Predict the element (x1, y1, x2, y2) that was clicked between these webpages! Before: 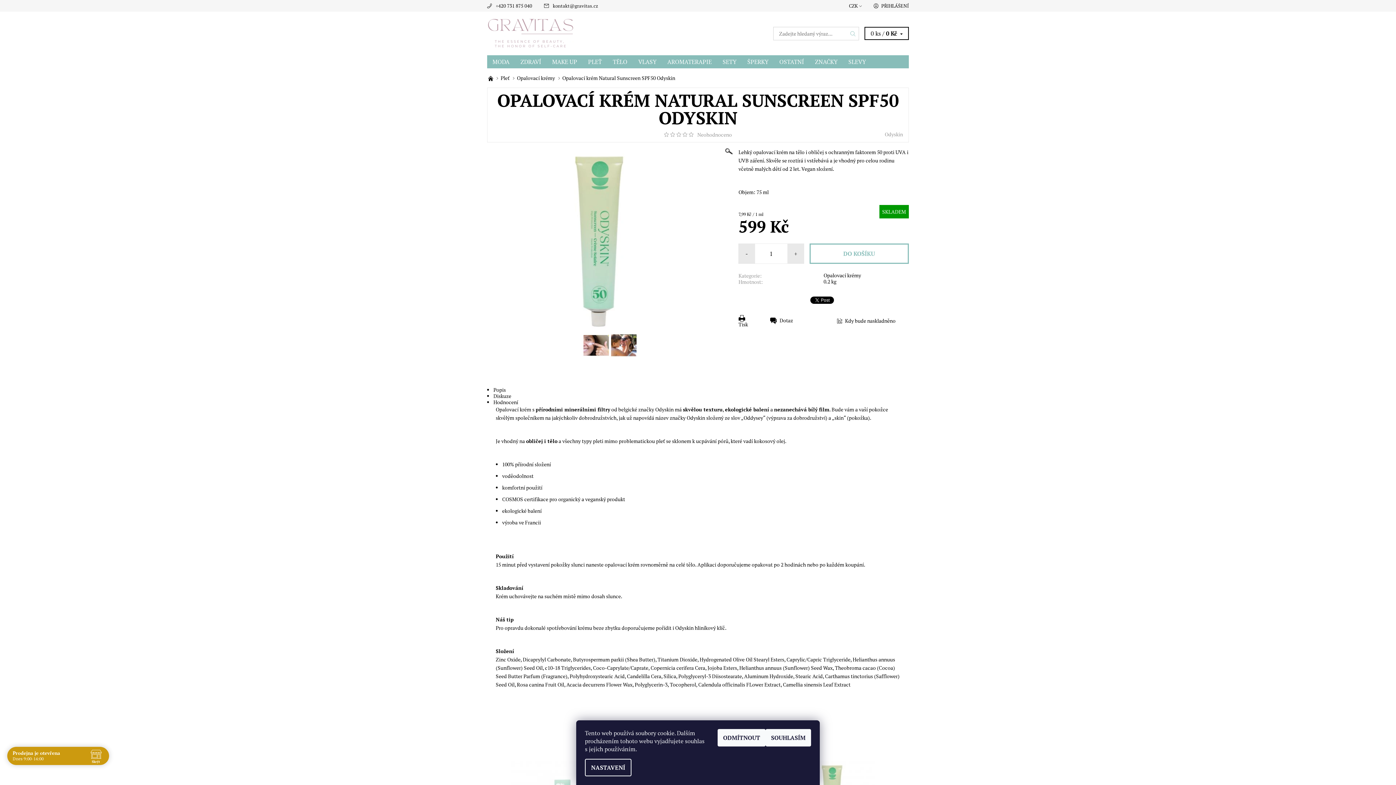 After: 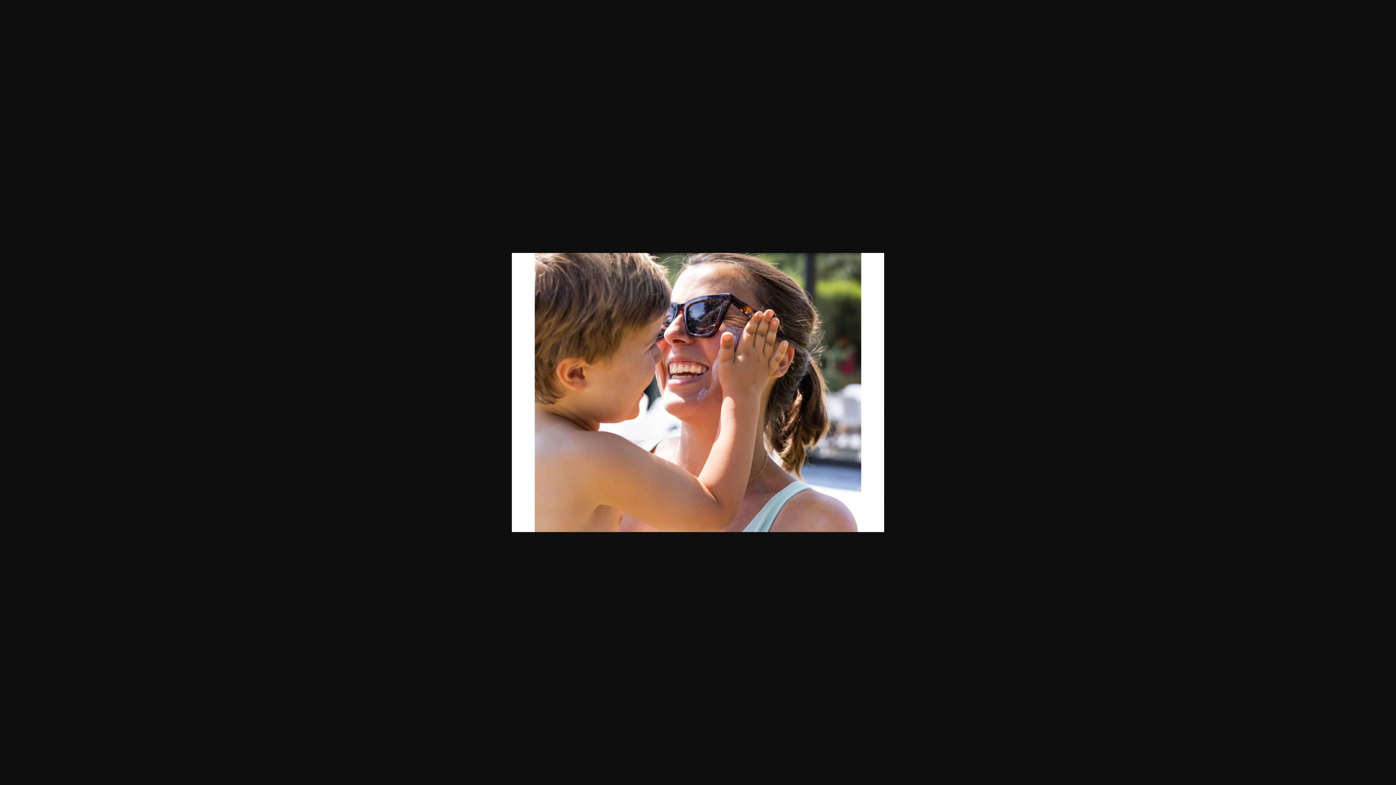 Action: bbox: (610, 332, 637, 358)